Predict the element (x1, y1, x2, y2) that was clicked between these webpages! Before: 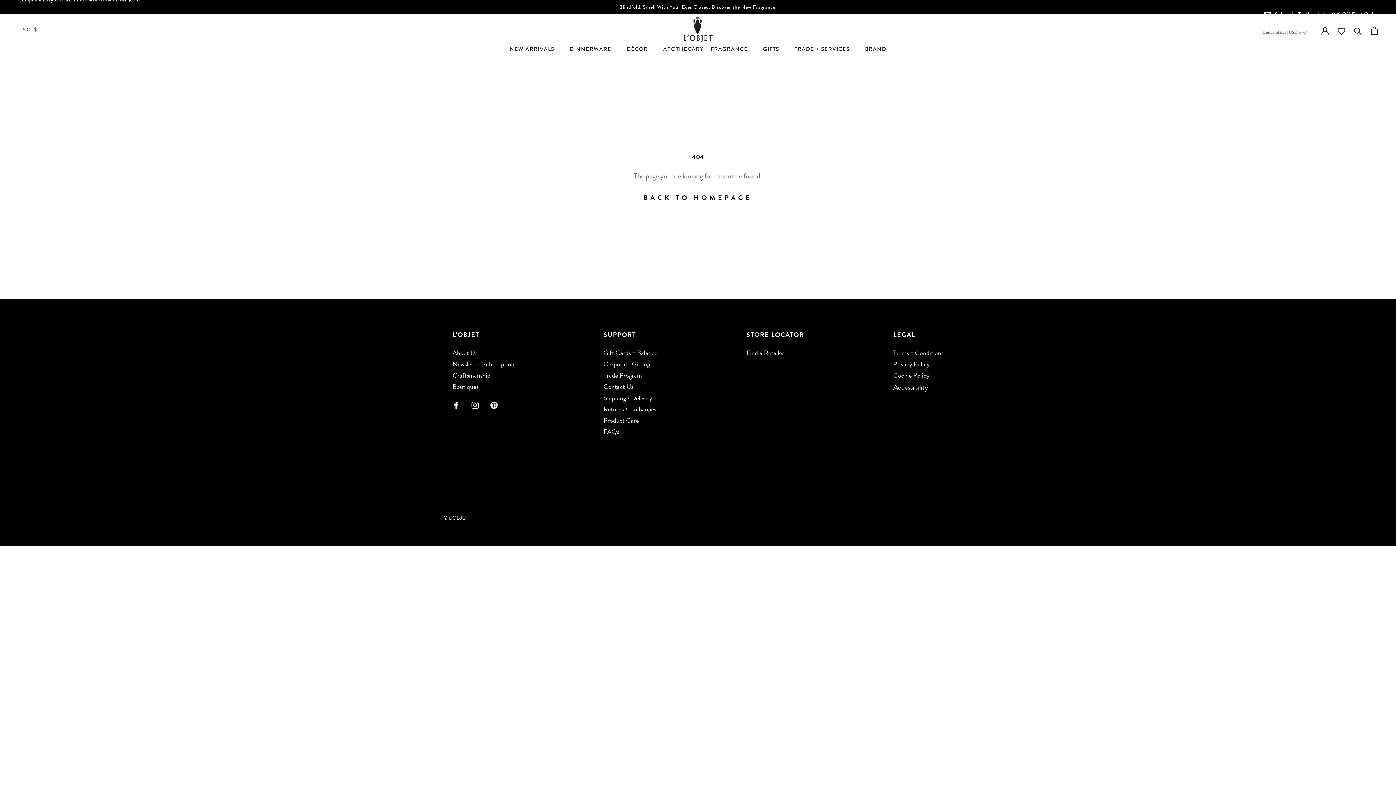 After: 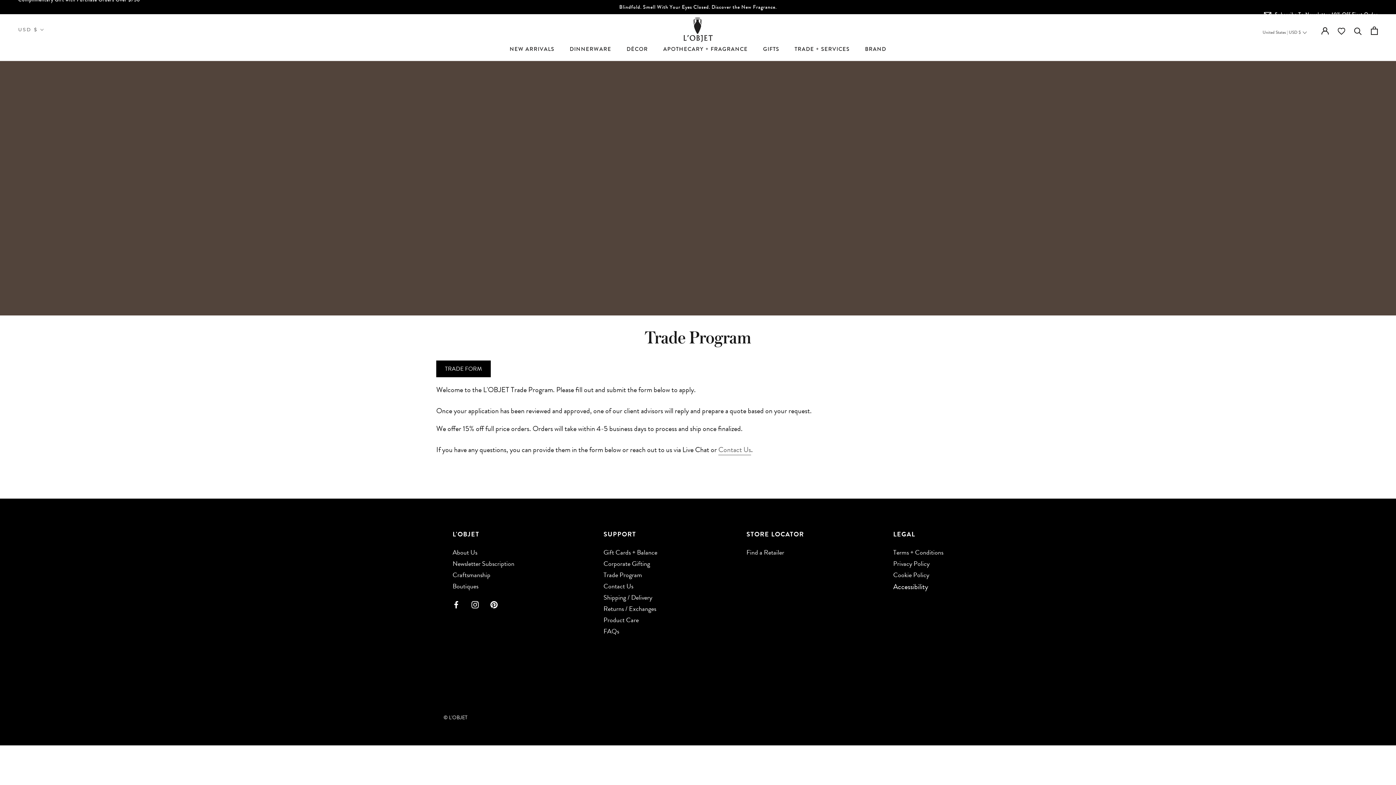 Action: label: TRADE + SERVICES
TRADE + SERVICES bbox: (794, 45, 849, 53)